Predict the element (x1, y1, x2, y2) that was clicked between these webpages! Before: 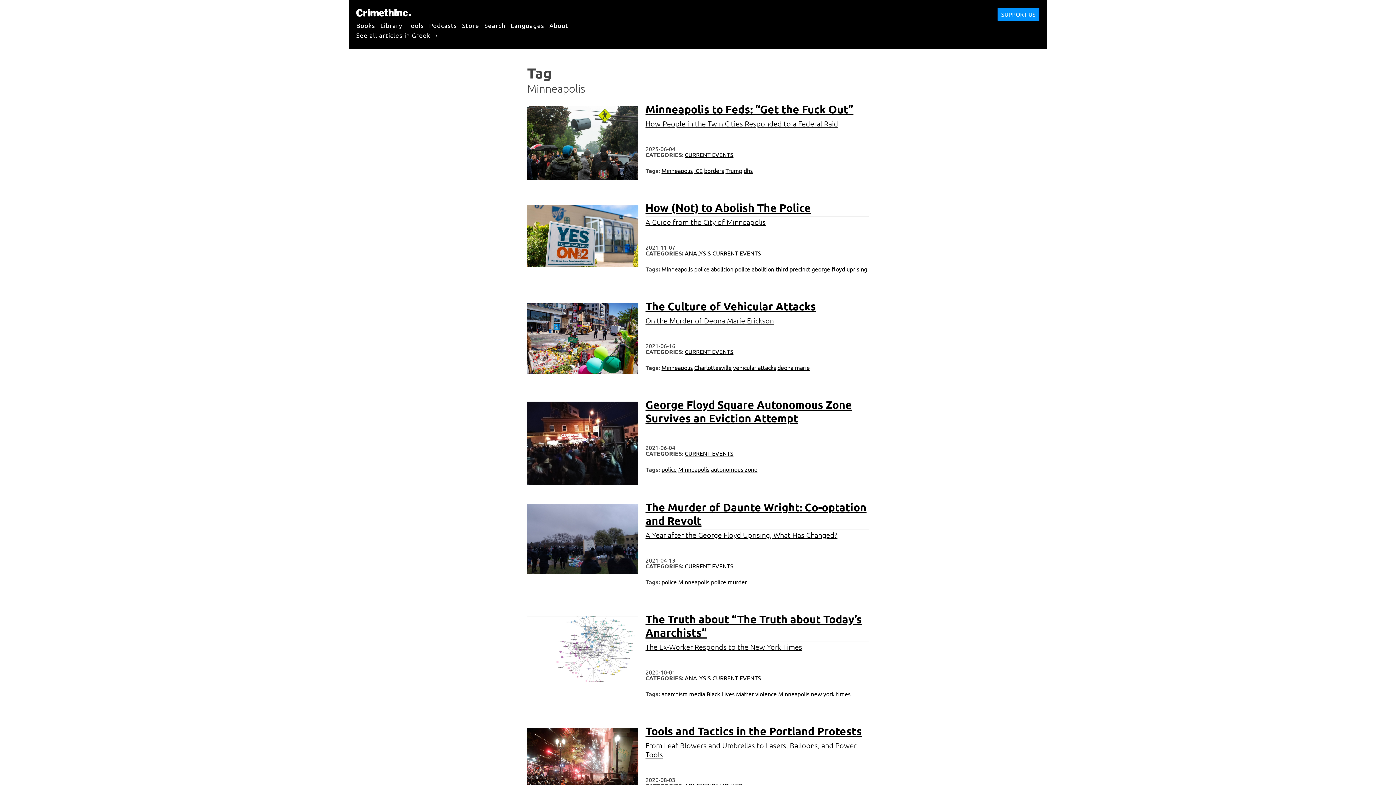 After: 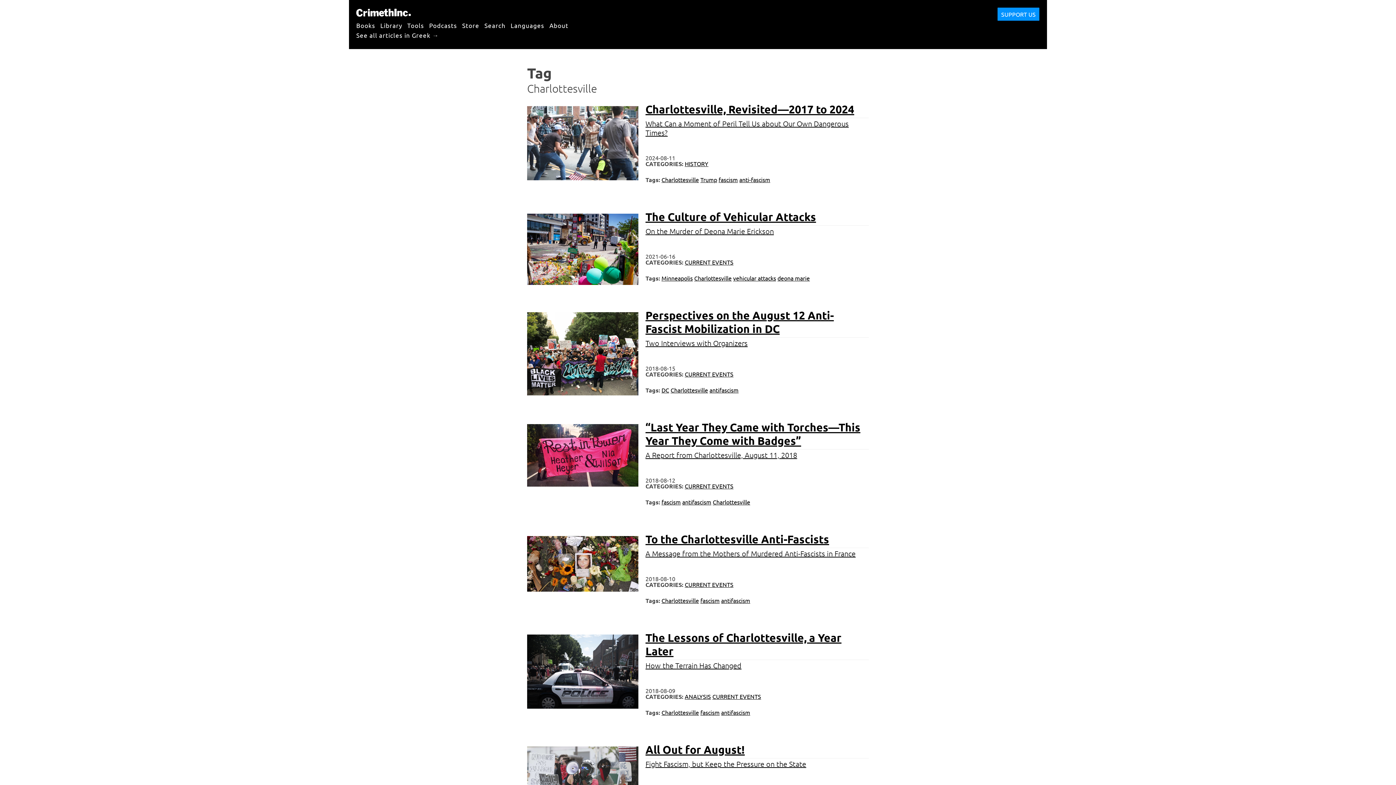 Action: bbox: (694, 364, 731, 371) label: Charlottesville